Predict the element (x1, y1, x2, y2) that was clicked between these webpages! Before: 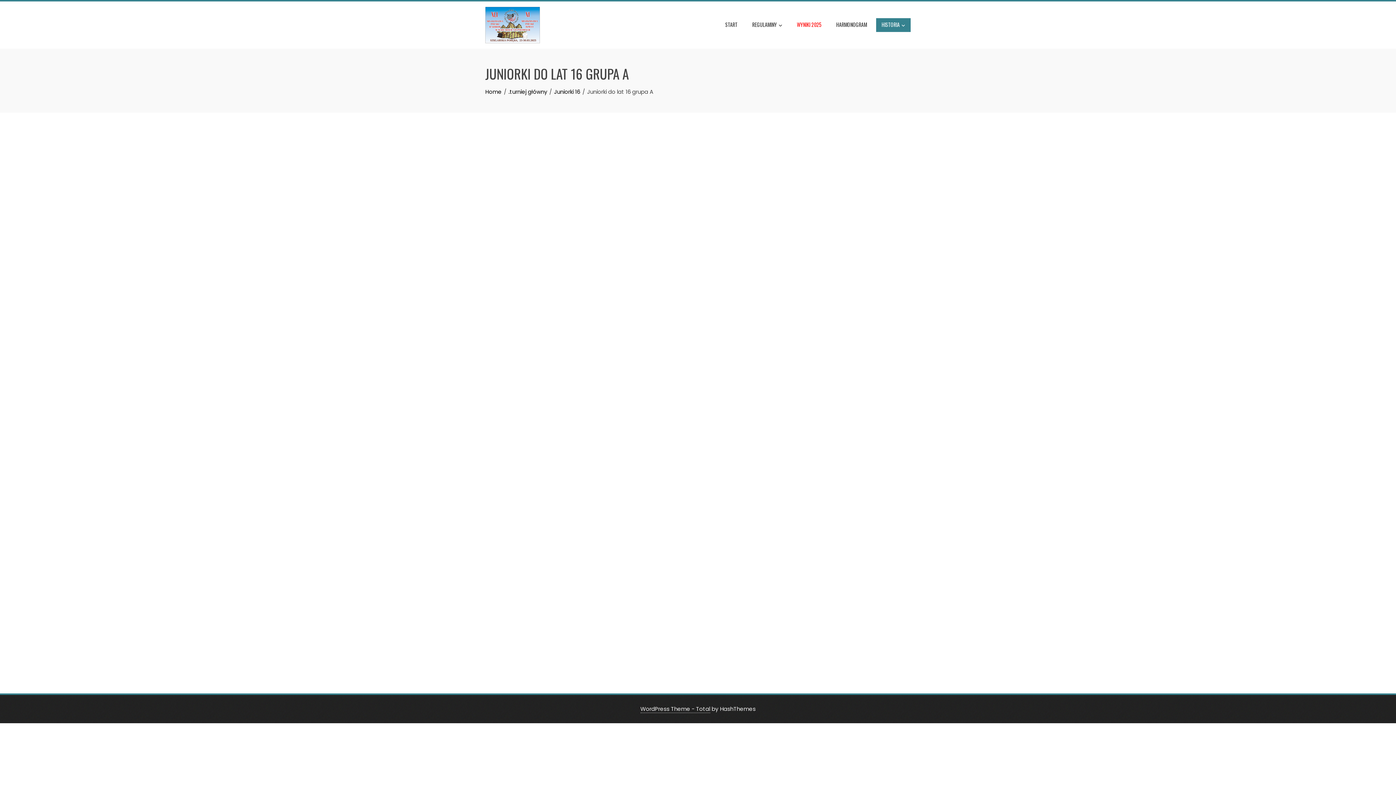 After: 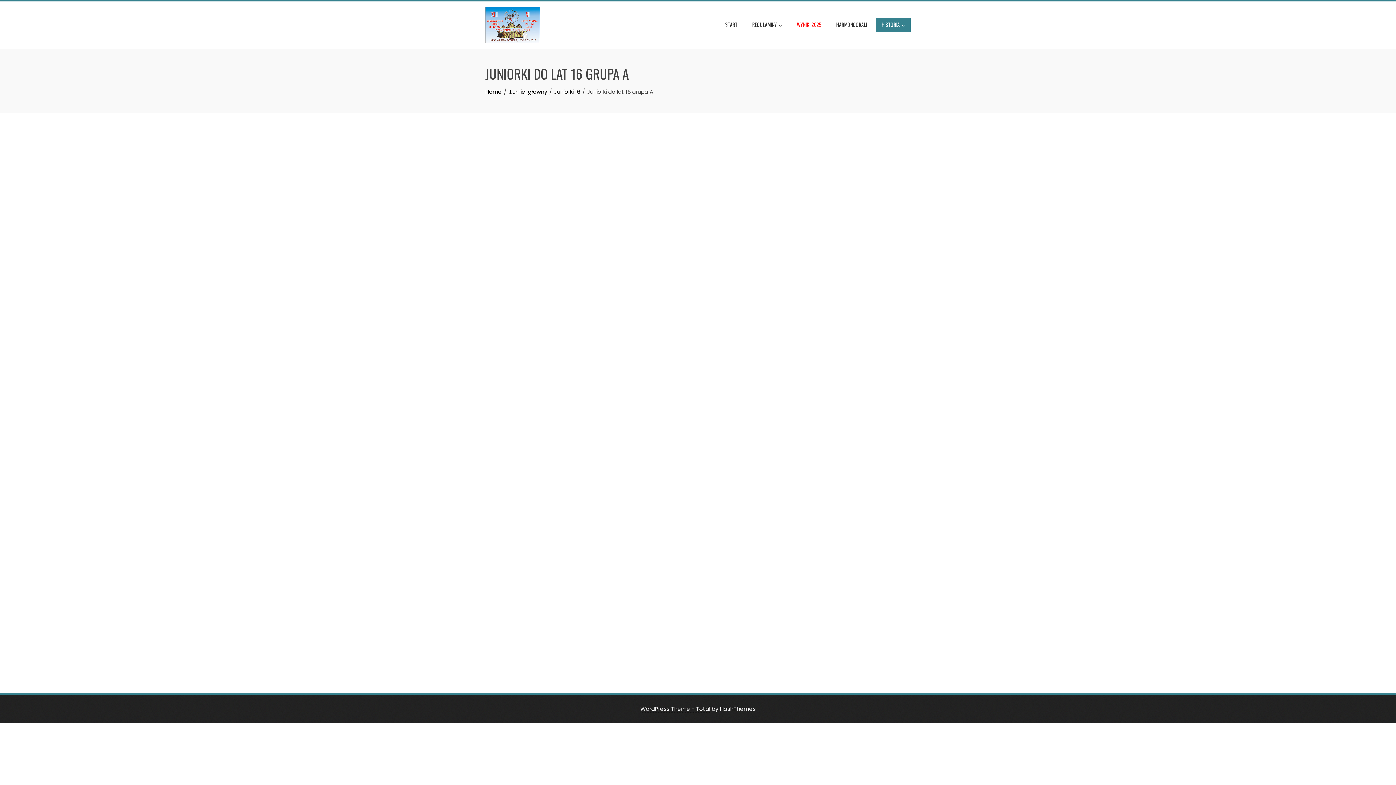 Action: bbox: (640, 705, 710, 713) label: WordPress Theme - Total